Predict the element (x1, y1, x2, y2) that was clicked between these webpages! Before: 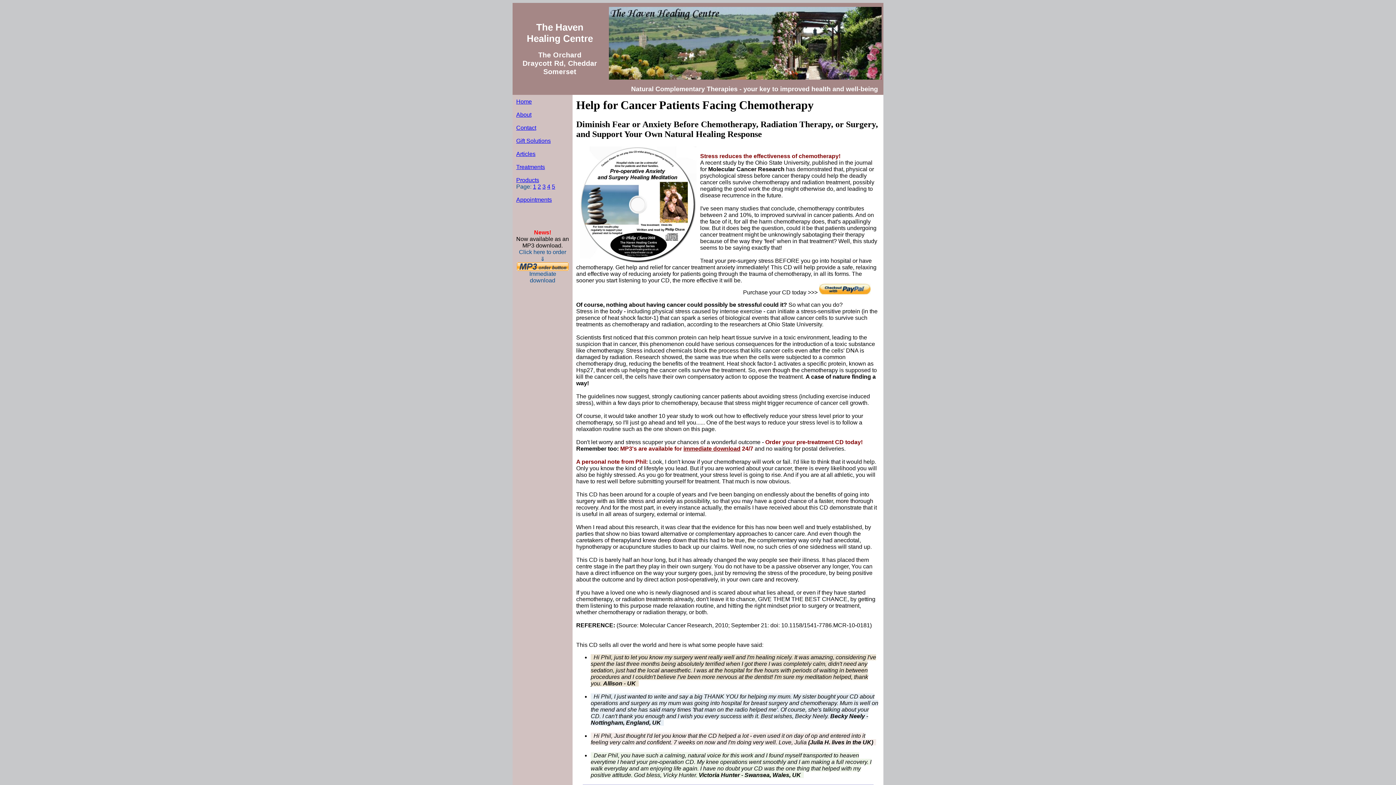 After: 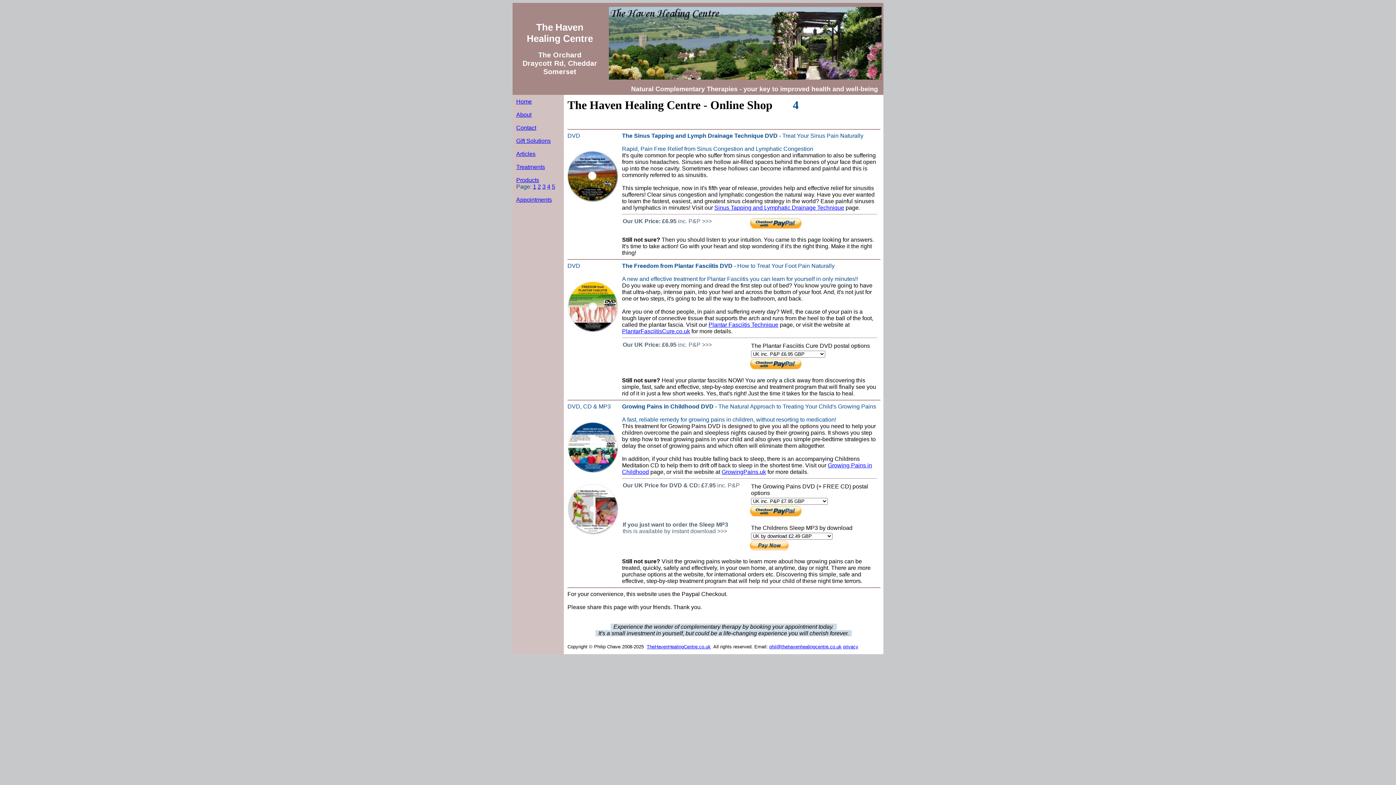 Action: label: 4 bbox: (547, 183, 550, 189)